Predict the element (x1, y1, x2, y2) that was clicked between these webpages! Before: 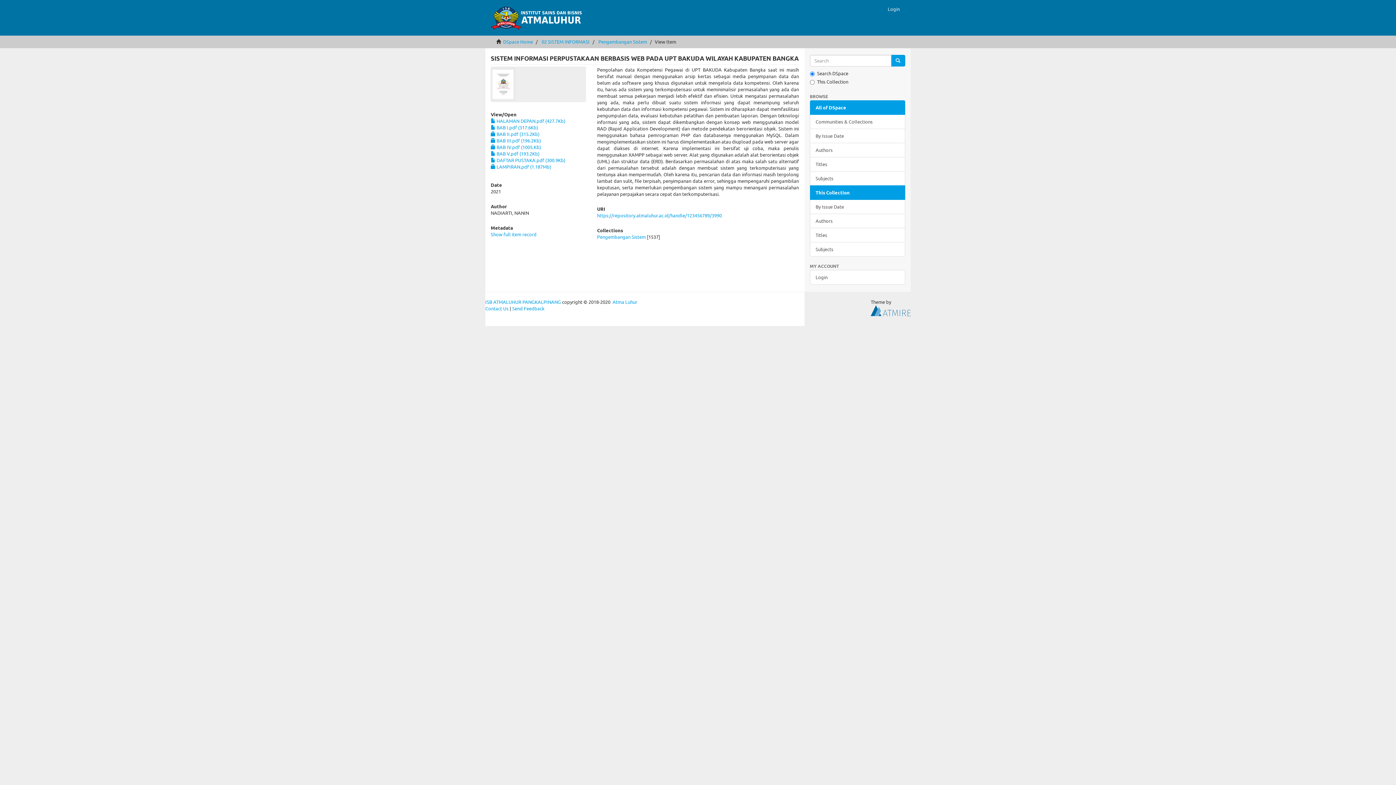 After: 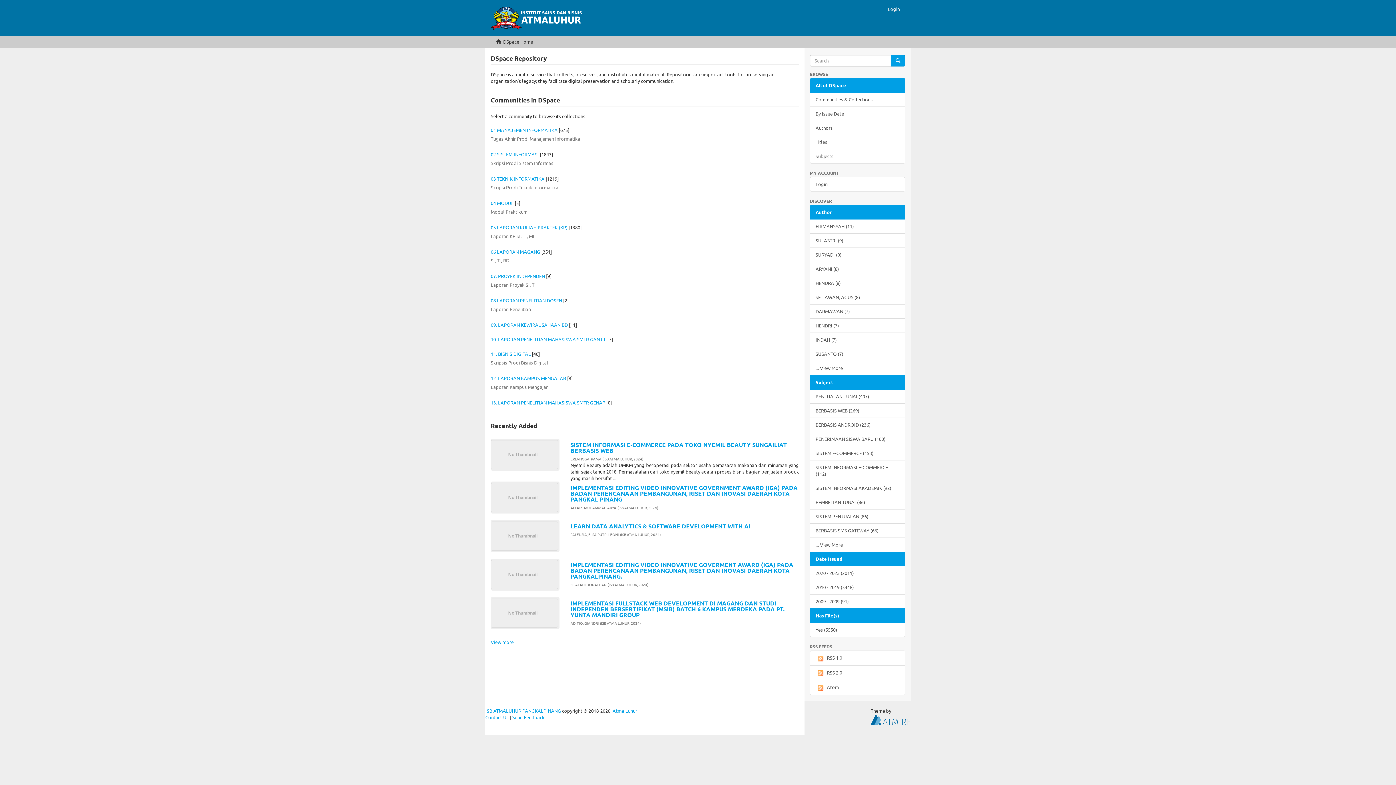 Action: label: DSpace Home bbox: (503, 38, 533, 44)